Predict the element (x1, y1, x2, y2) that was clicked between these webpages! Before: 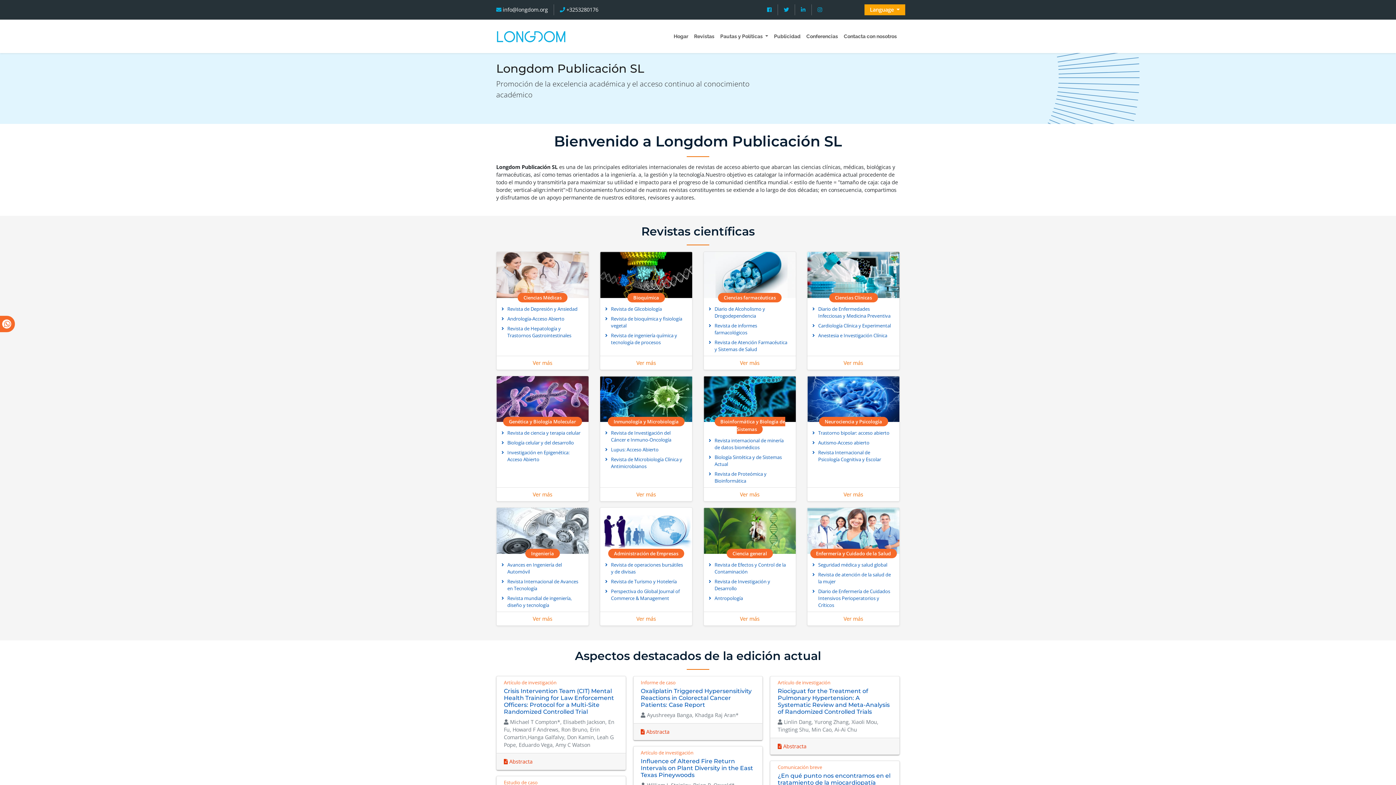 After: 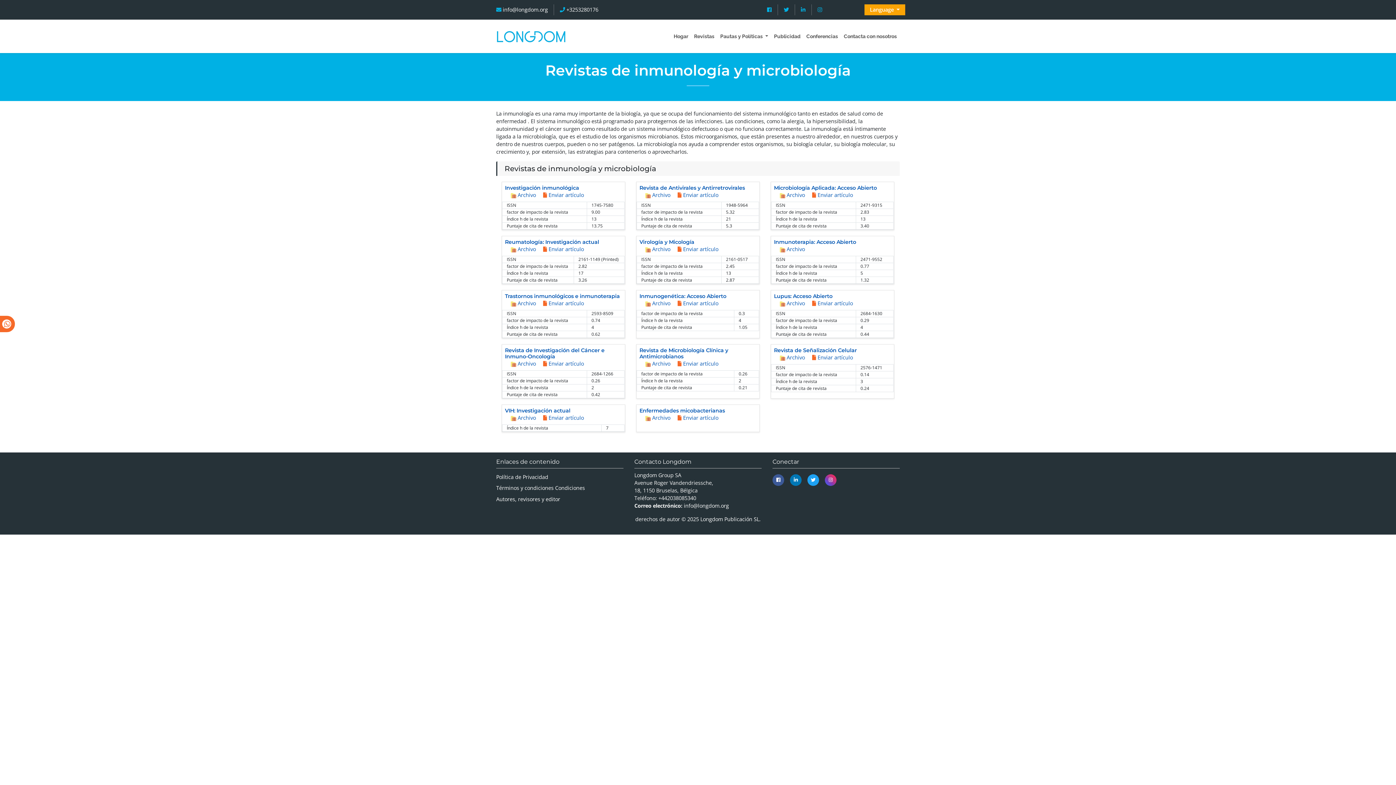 Action: label: Ver más bbox: (636, 491, 656, 498)